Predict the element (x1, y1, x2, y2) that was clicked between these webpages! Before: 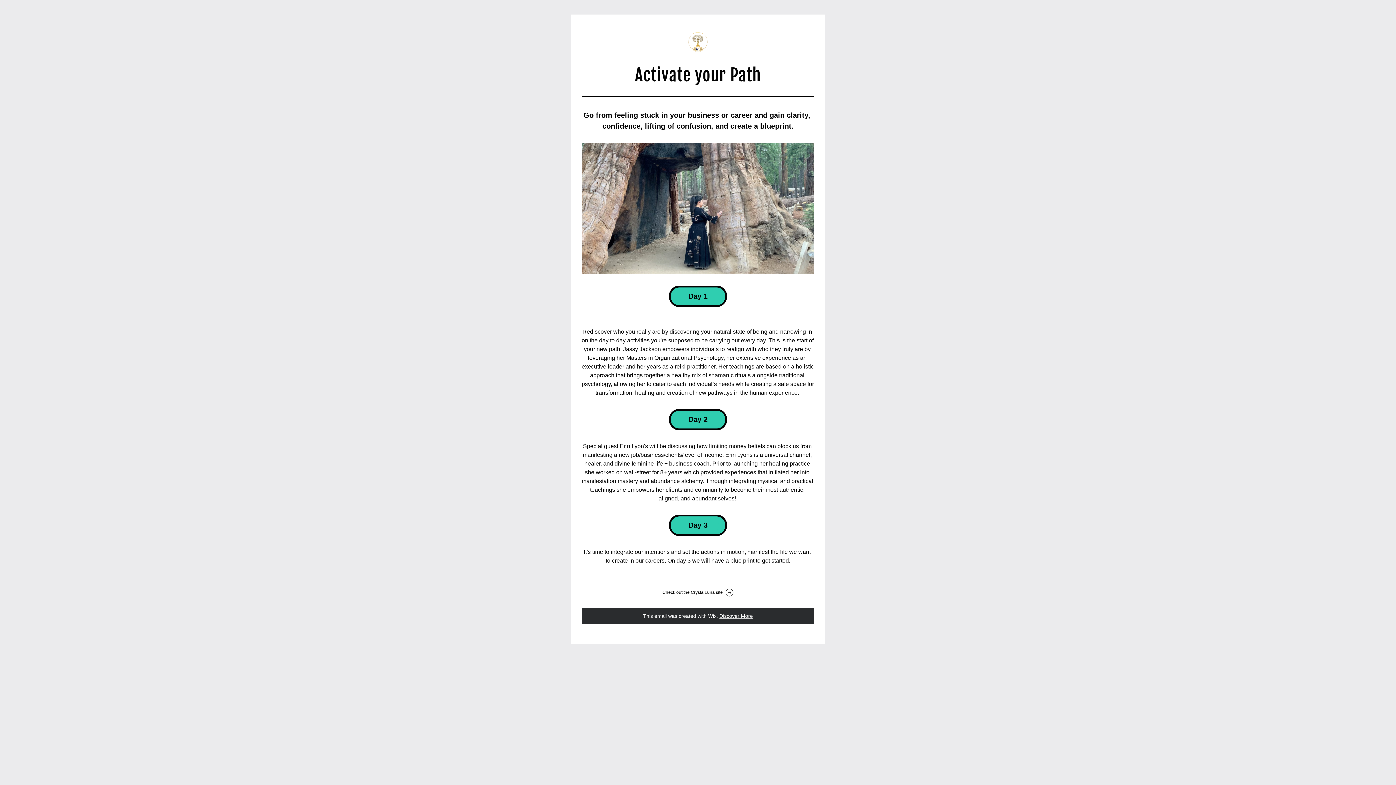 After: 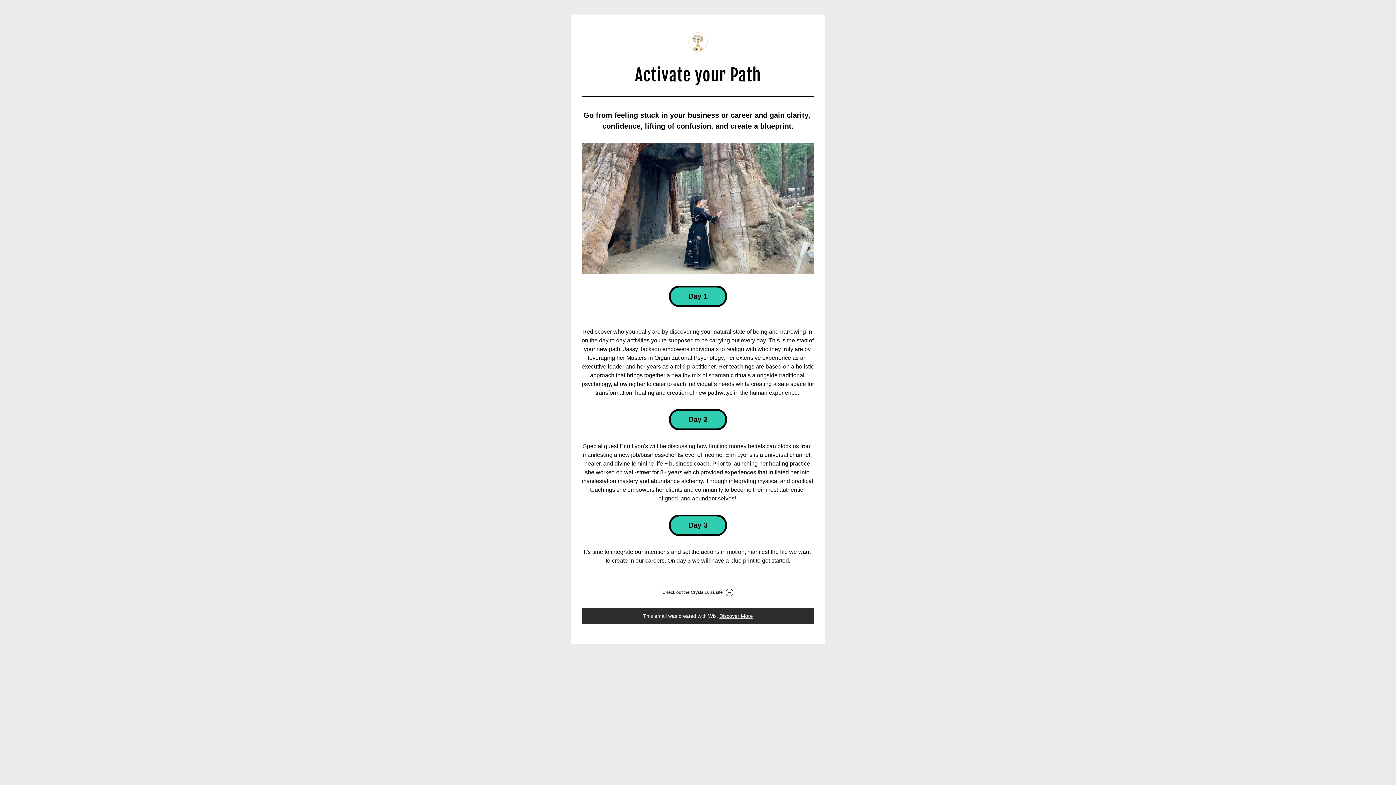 Action: bbox: (719, 613, 753, 619) label: Discover More